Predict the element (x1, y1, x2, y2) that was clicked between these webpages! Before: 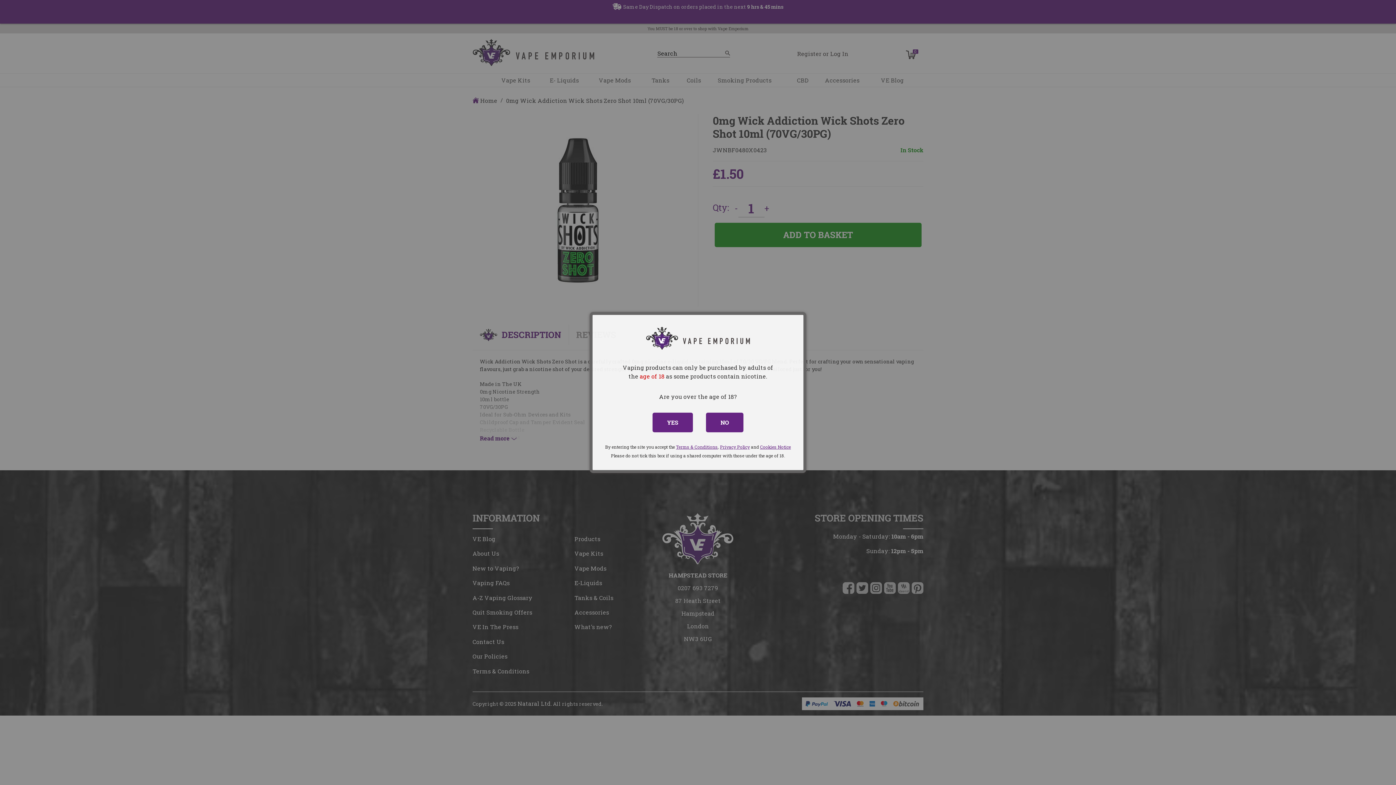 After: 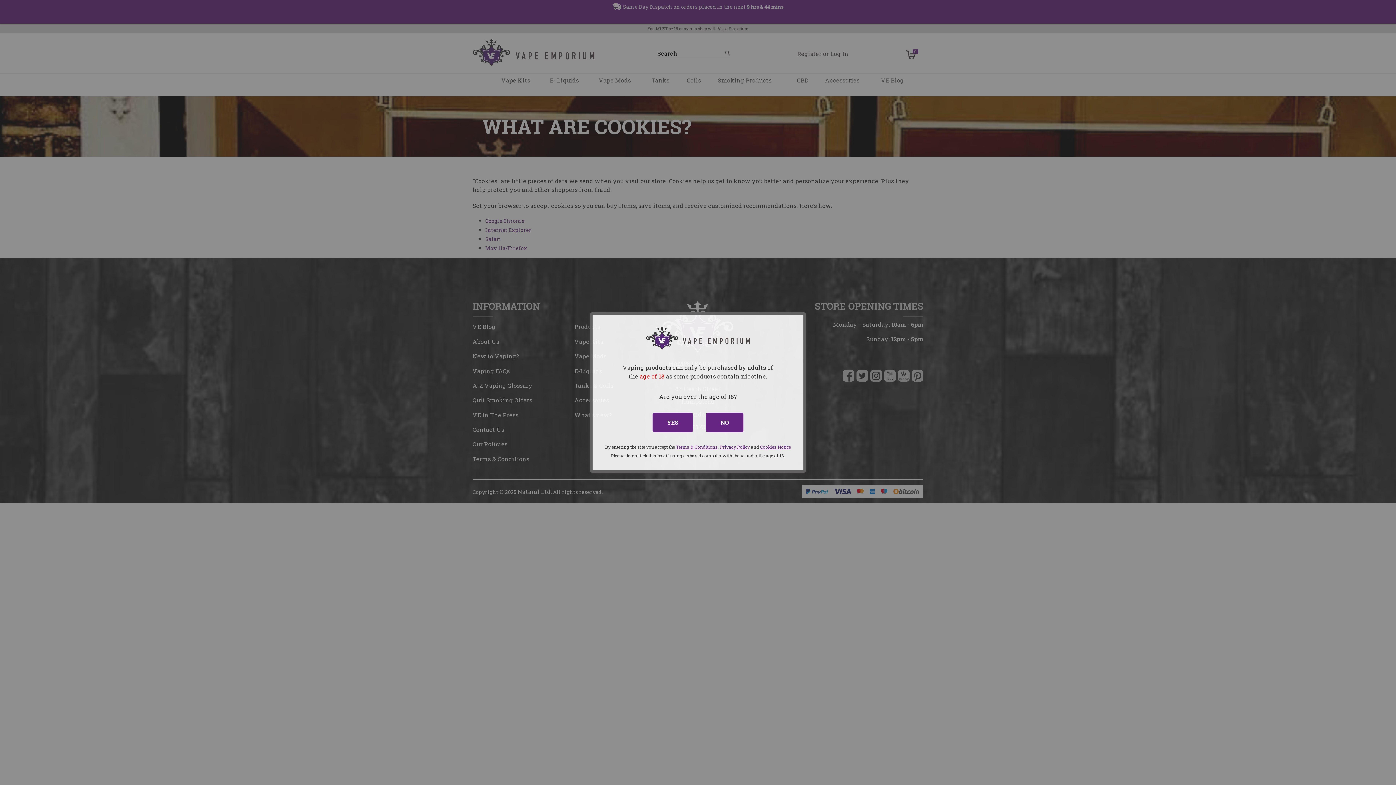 Action: label: Cookies Notice bbox: (760, 444, 791, 450)